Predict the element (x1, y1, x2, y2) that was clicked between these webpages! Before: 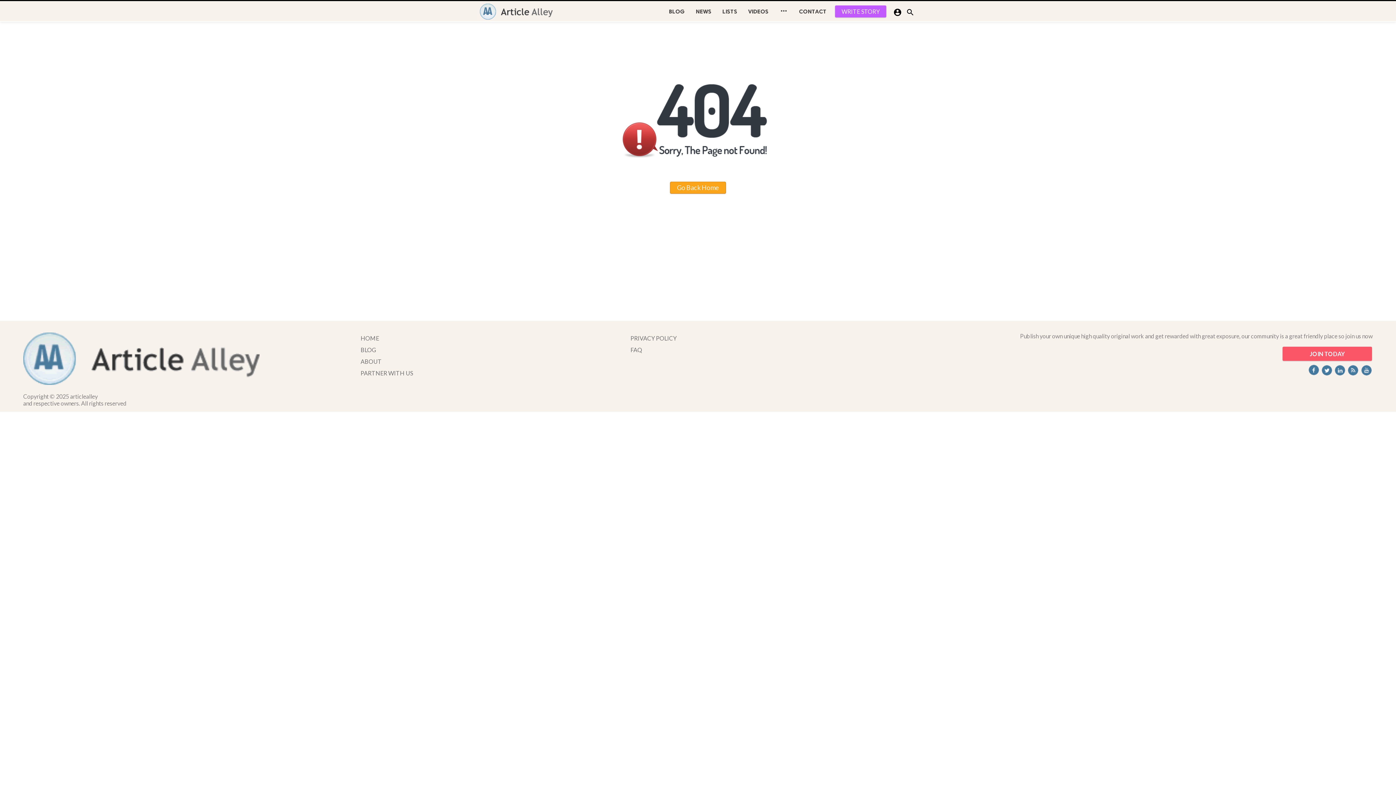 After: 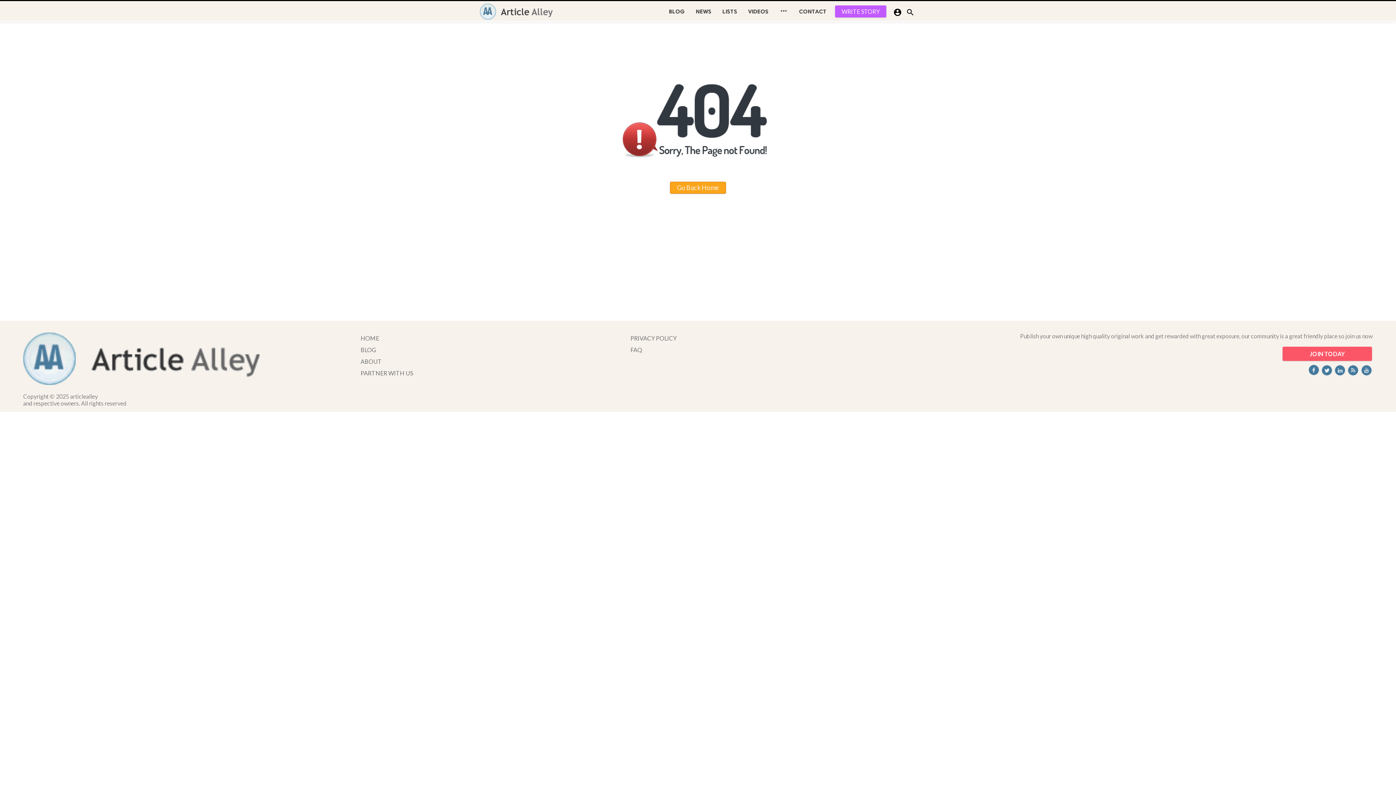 Action: bbox: (1359, 369, 1373, 376)